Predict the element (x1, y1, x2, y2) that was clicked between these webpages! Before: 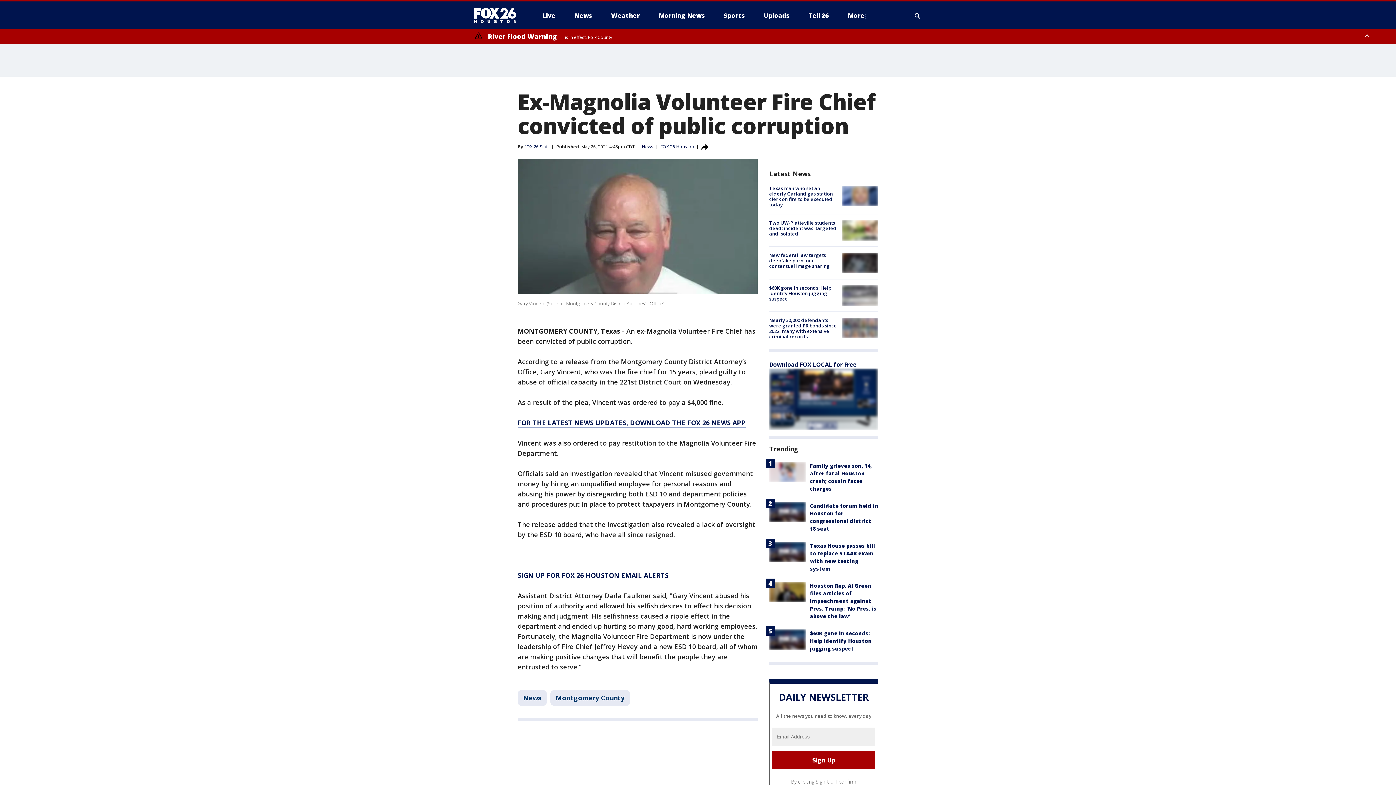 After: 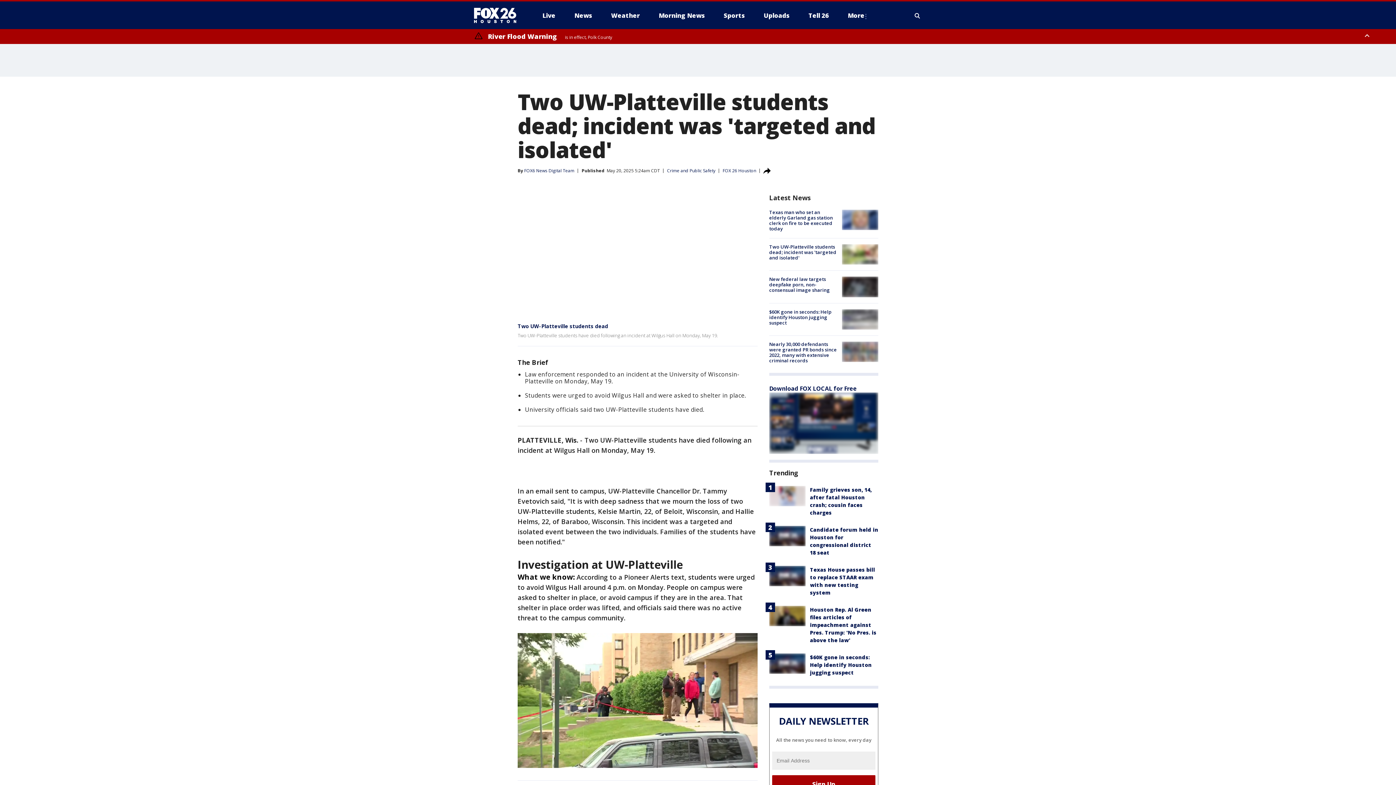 Action: bbox: (769, 219, 836, 237) label: Two UW-Platteville students dead; incident was 'targeted and isolated'